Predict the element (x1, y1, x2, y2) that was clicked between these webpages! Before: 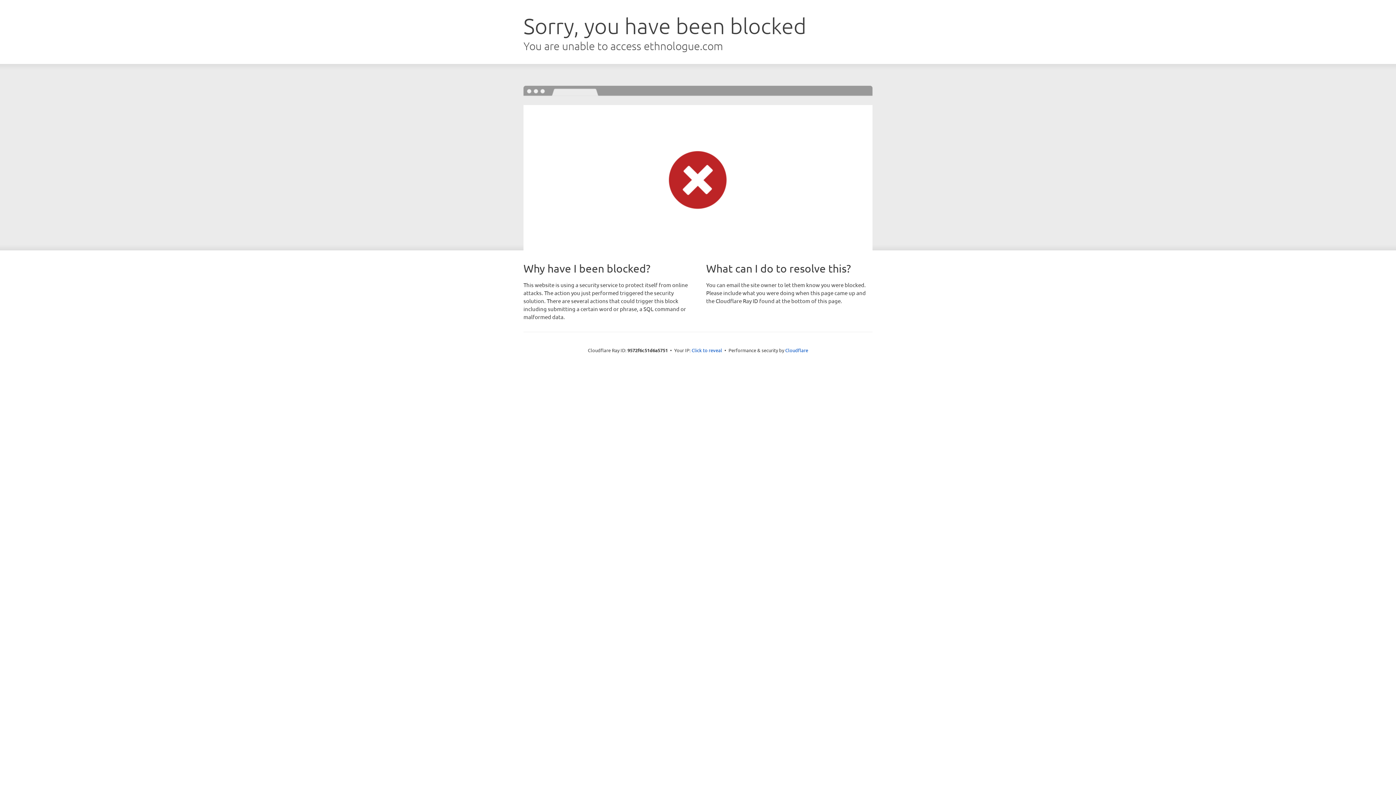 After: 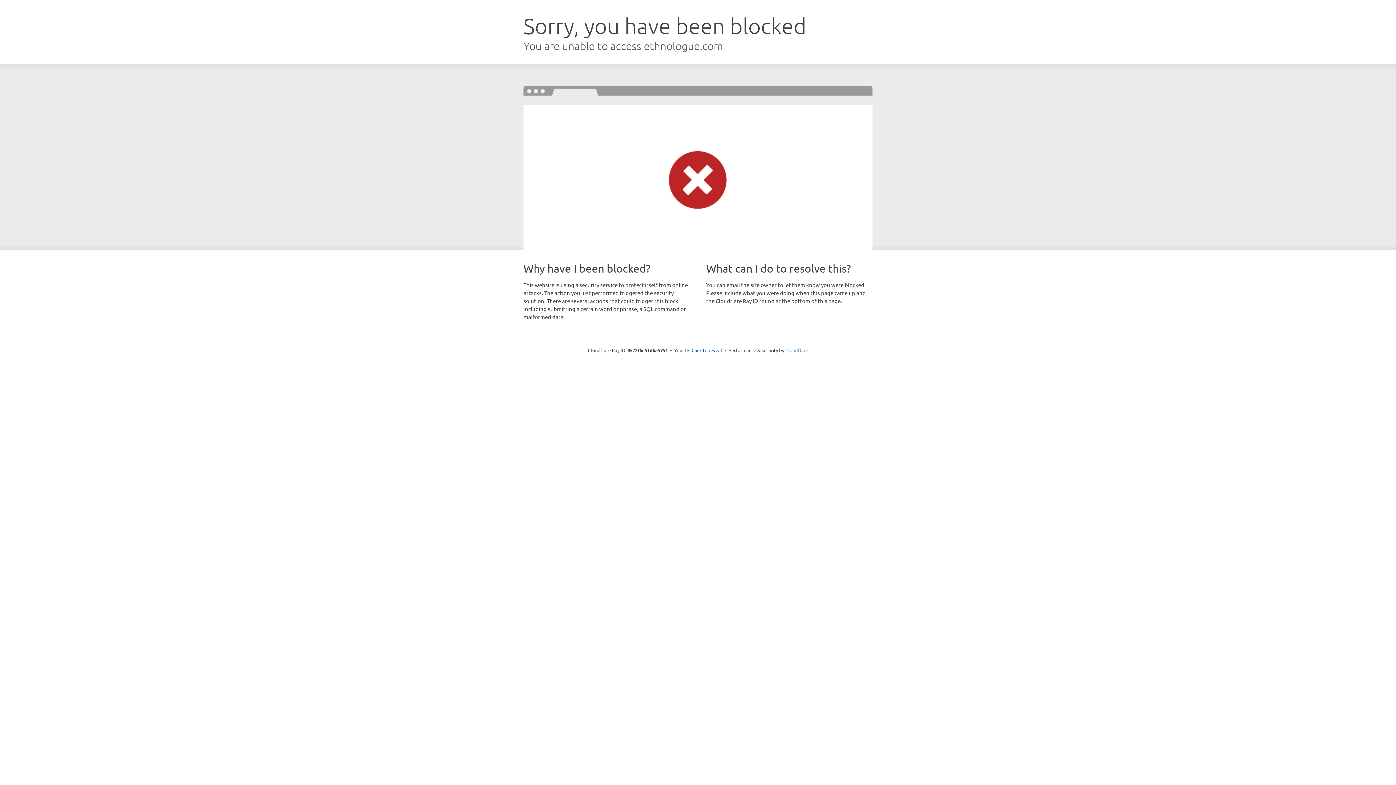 Action: label: Cloudflare bbox: (785, 347, 808, 353)